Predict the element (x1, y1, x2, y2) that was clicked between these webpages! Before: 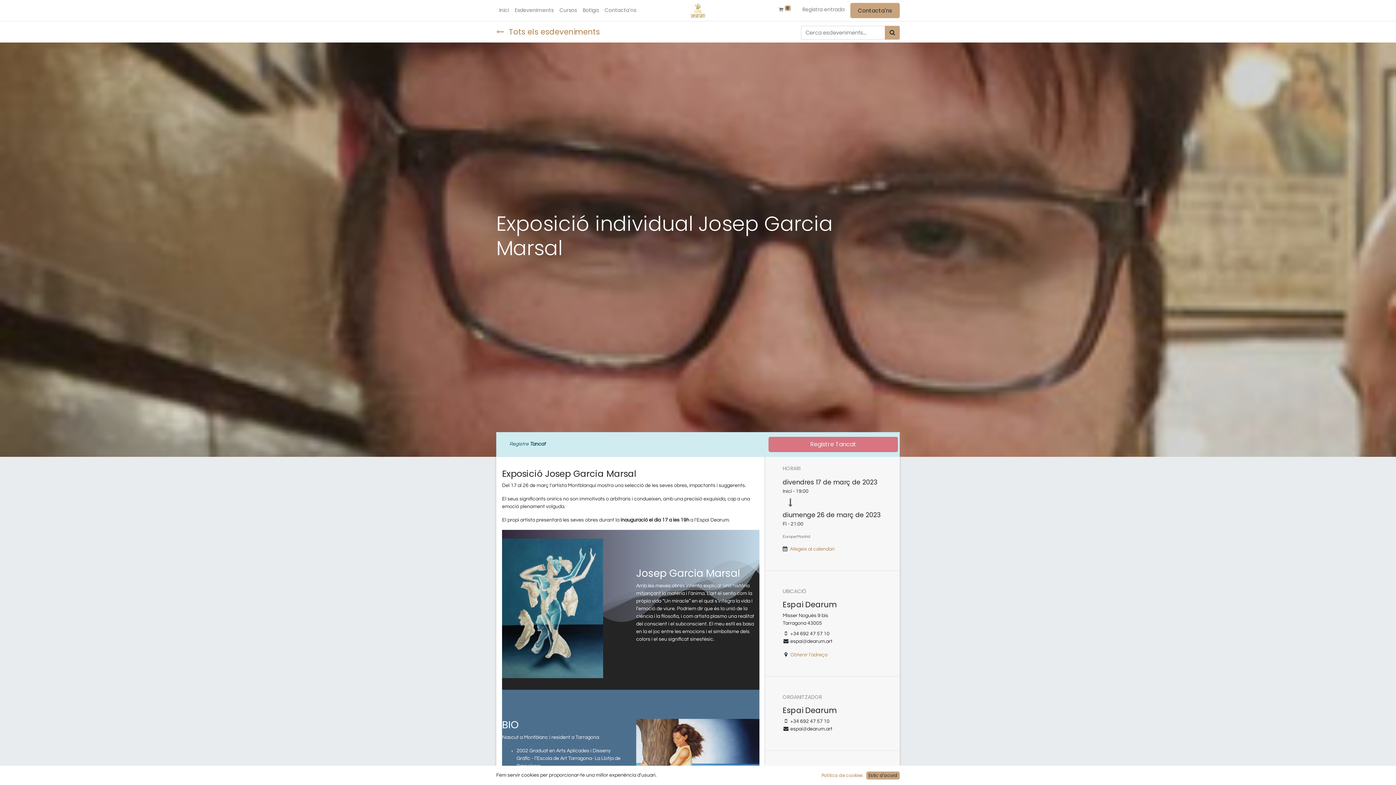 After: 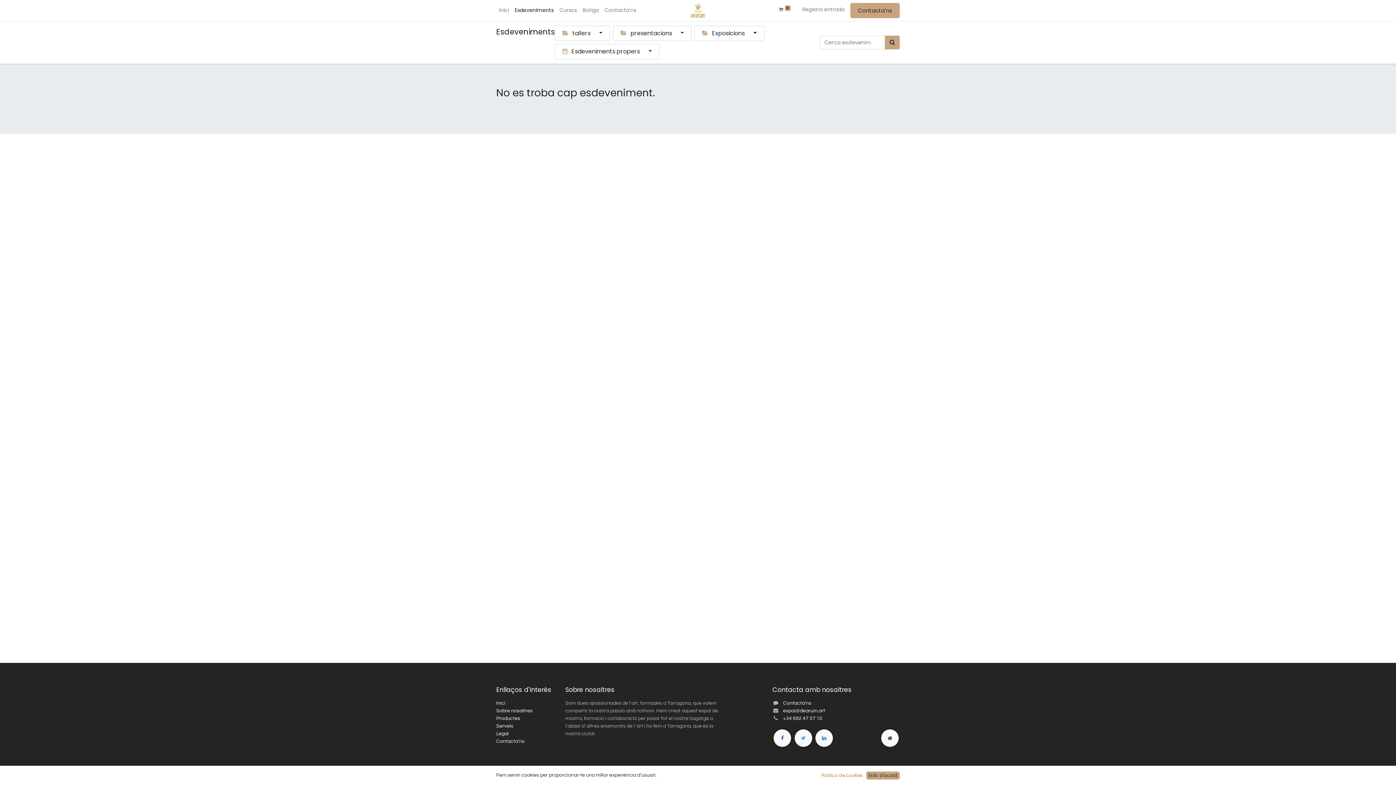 Action: label: Esdeveniments bbox: (512, 3, 556, 17)